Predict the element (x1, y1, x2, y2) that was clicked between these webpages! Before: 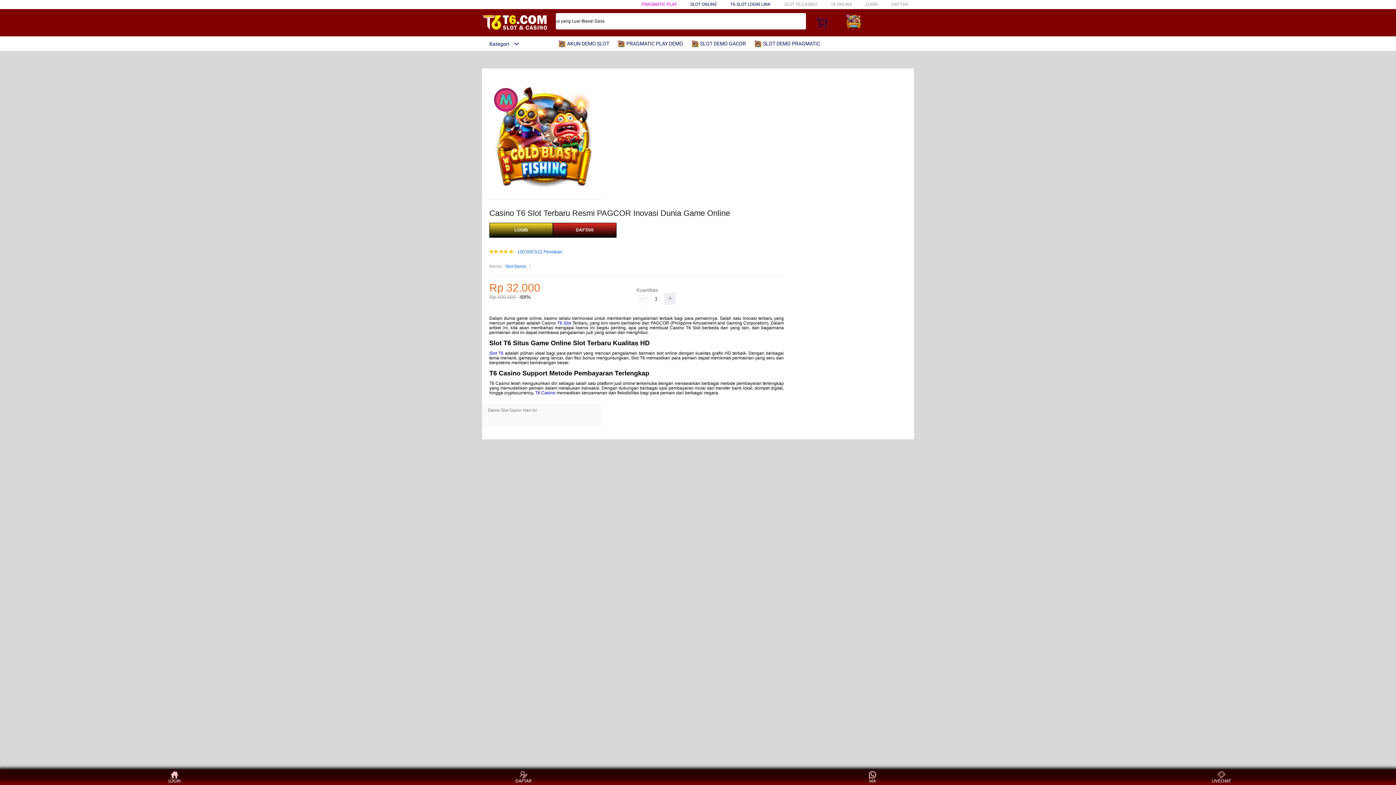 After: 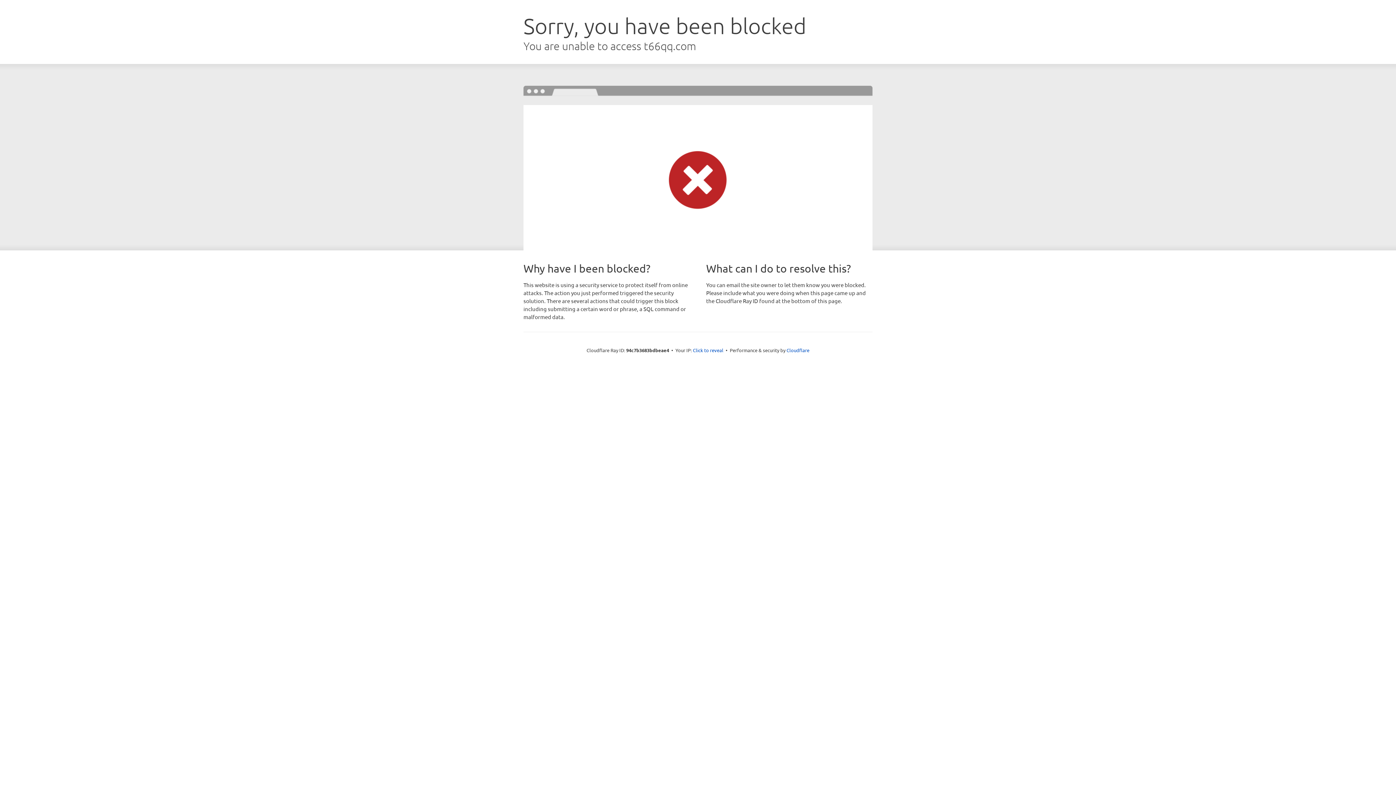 Action: label: DAFTAR bbox: (553, 223, 616, 237)